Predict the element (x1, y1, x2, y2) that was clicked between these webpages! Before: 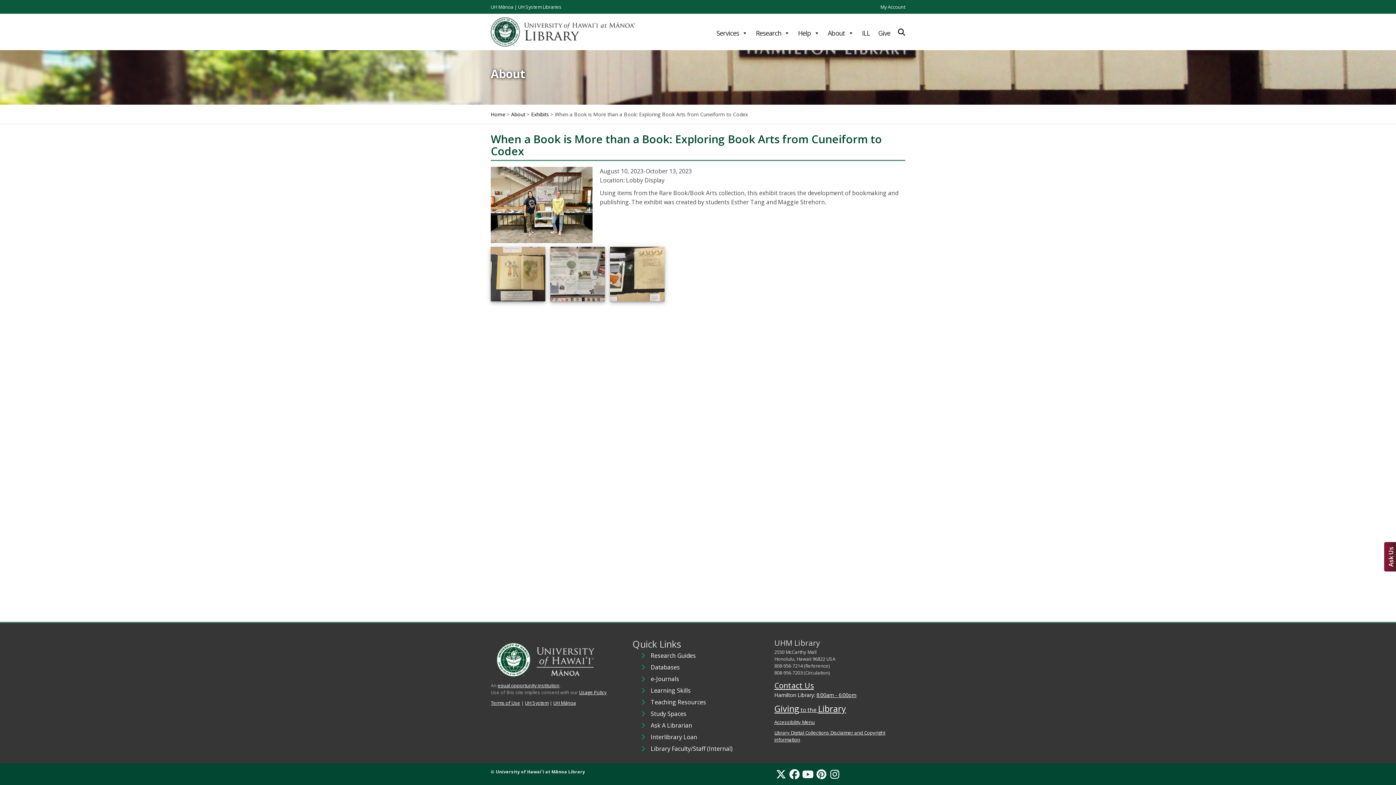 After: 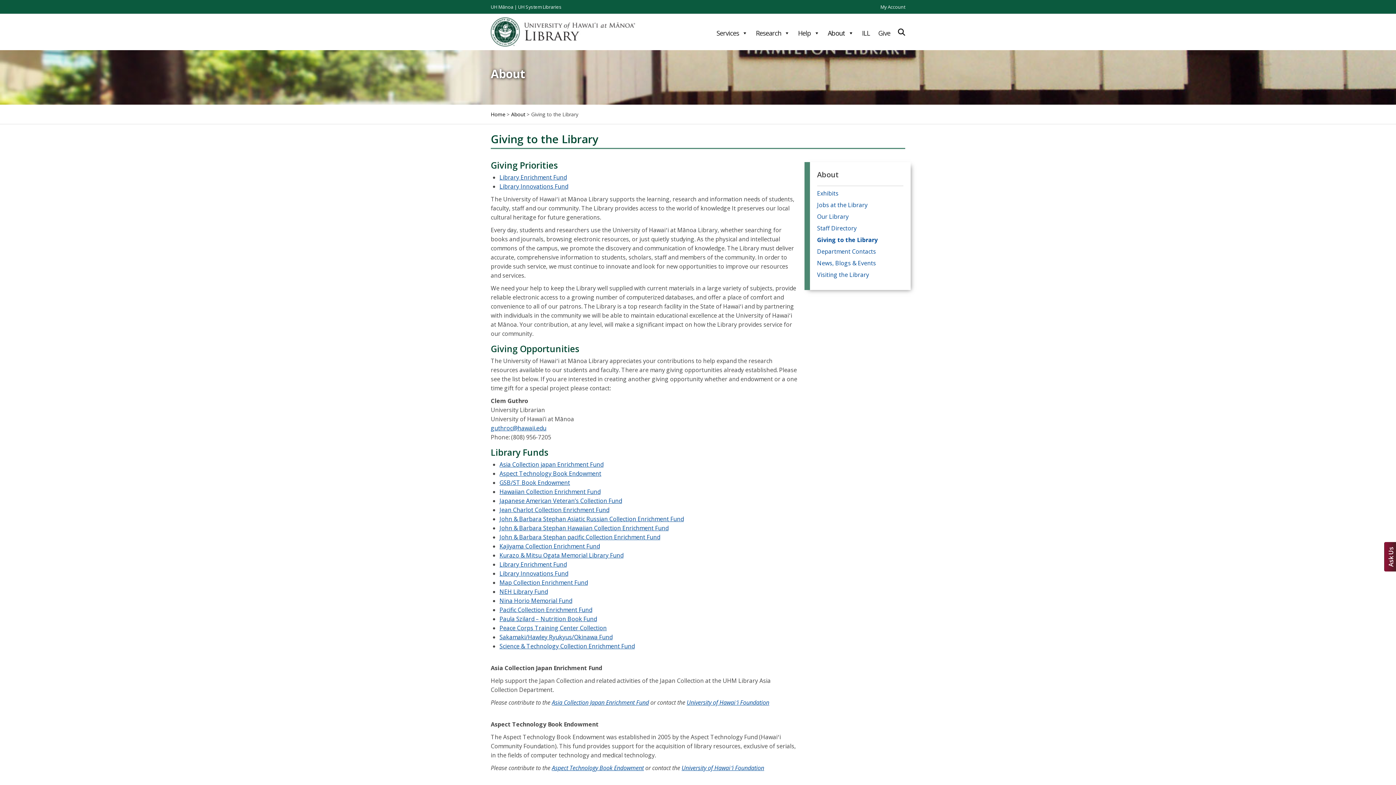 Action: bbox: (774, 707, 846, 713) label: Giving to the Library